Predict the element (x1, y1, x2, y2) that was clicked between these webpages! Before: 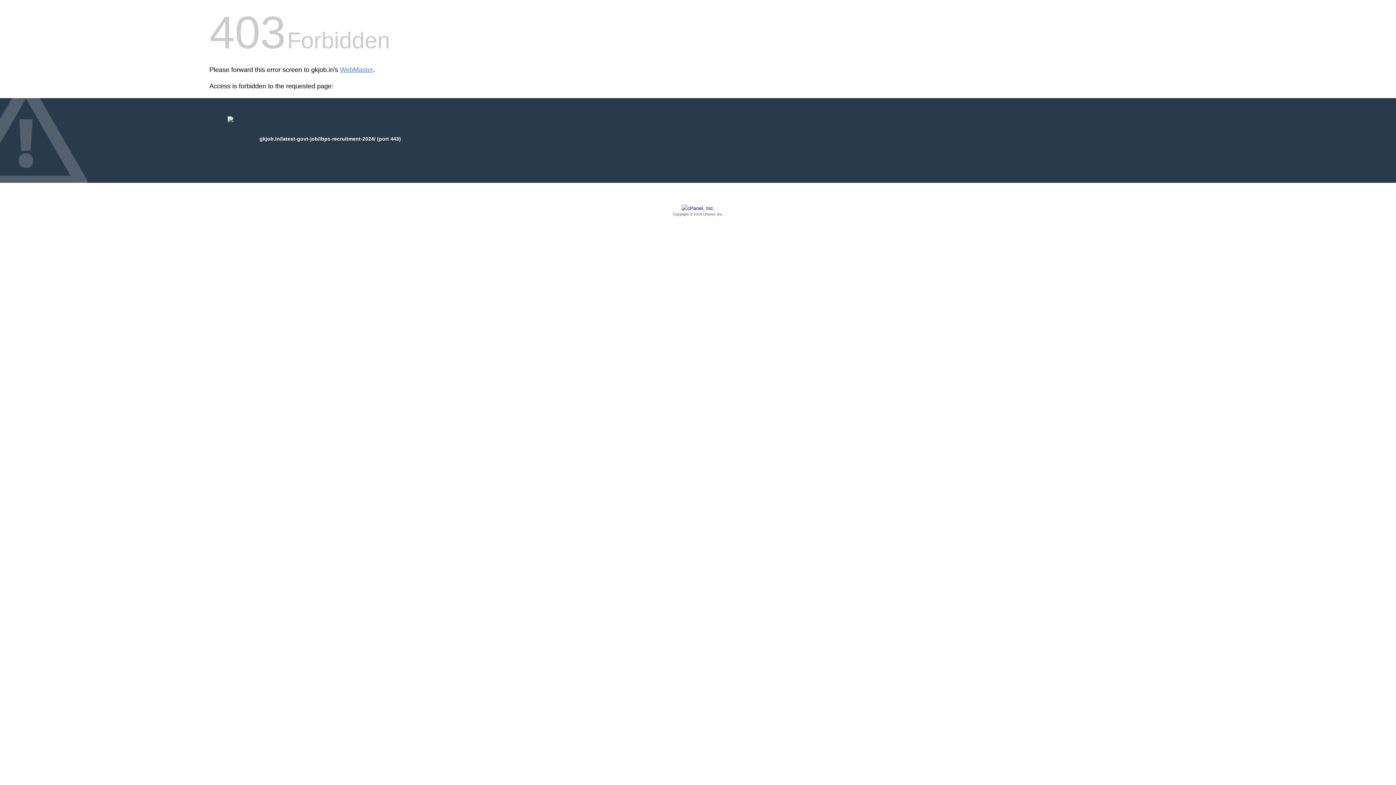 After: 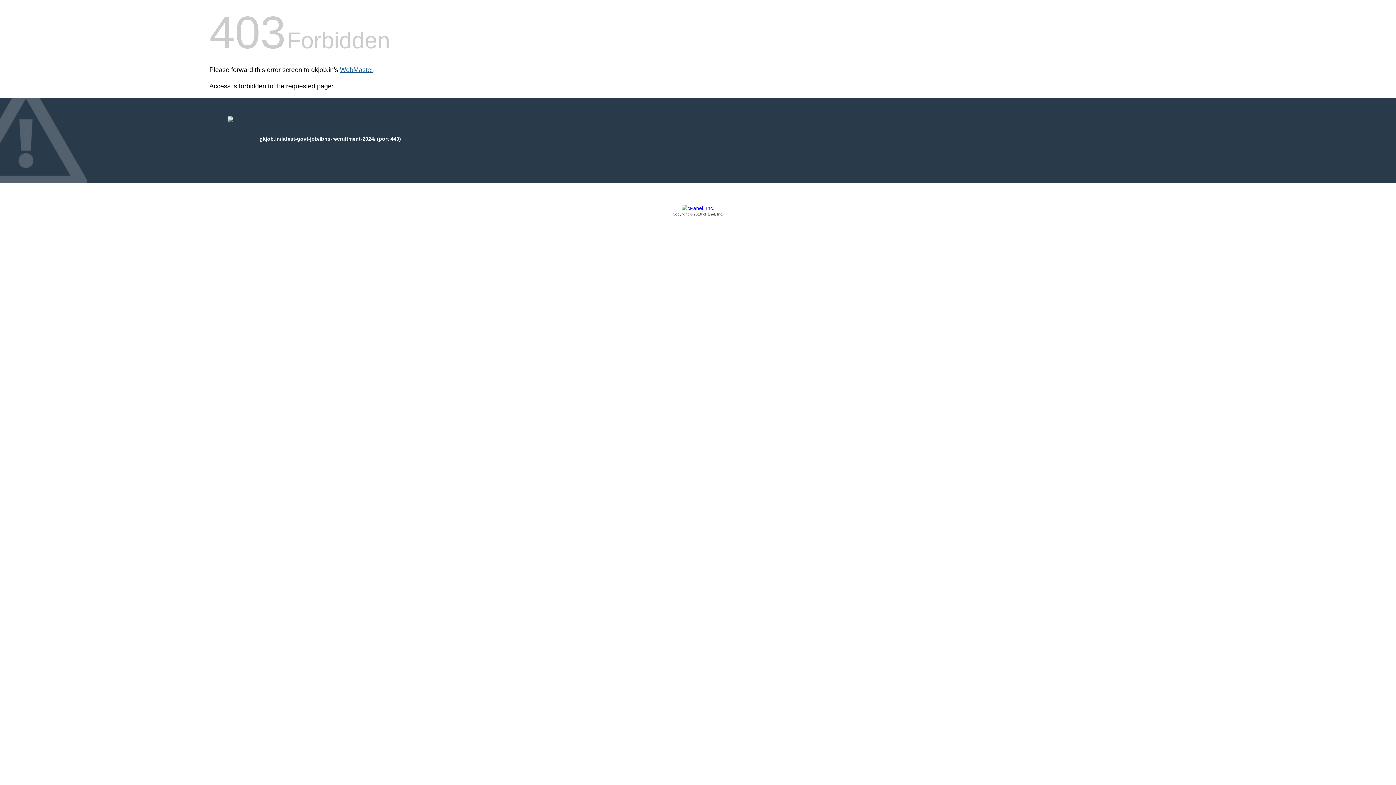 Action: bbox: (340, 66, 373, 73) label: WebMaster